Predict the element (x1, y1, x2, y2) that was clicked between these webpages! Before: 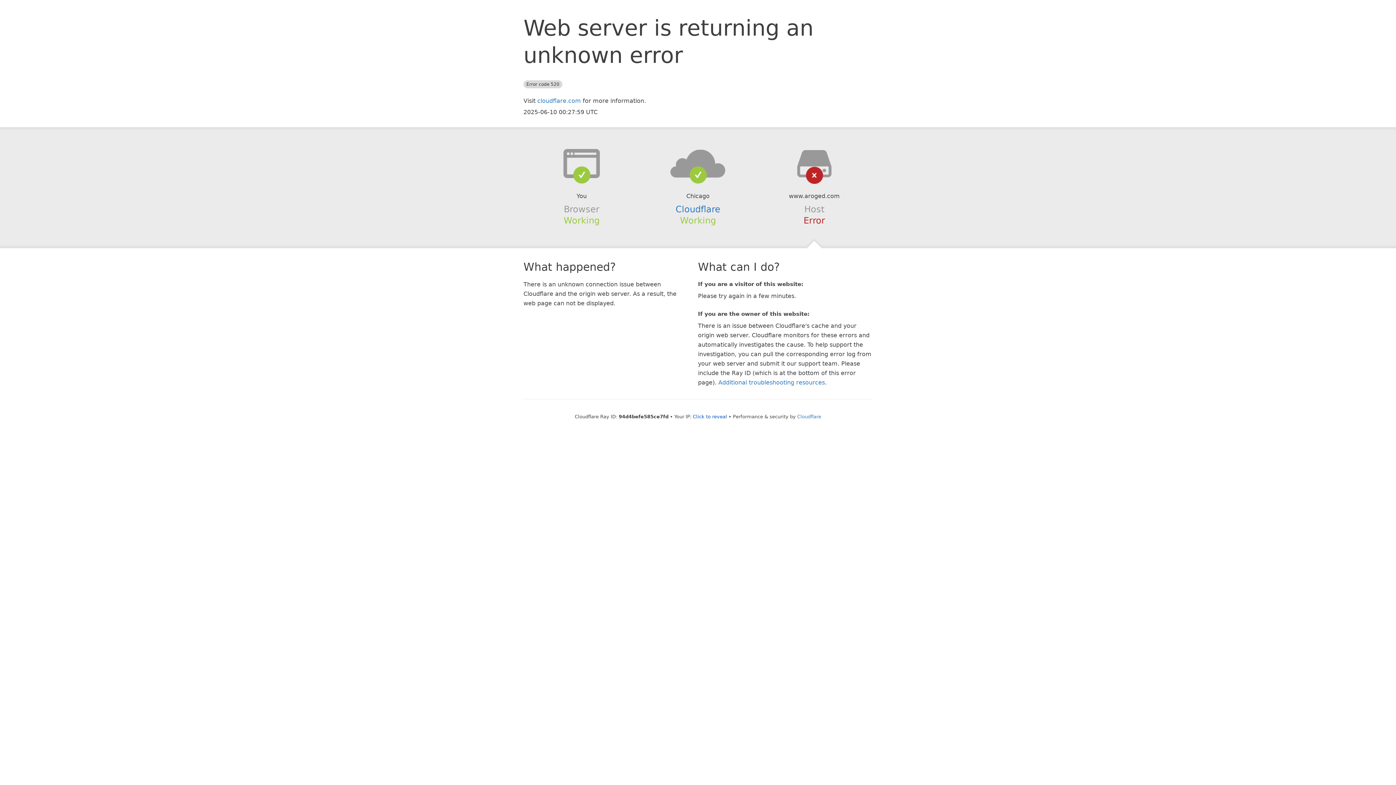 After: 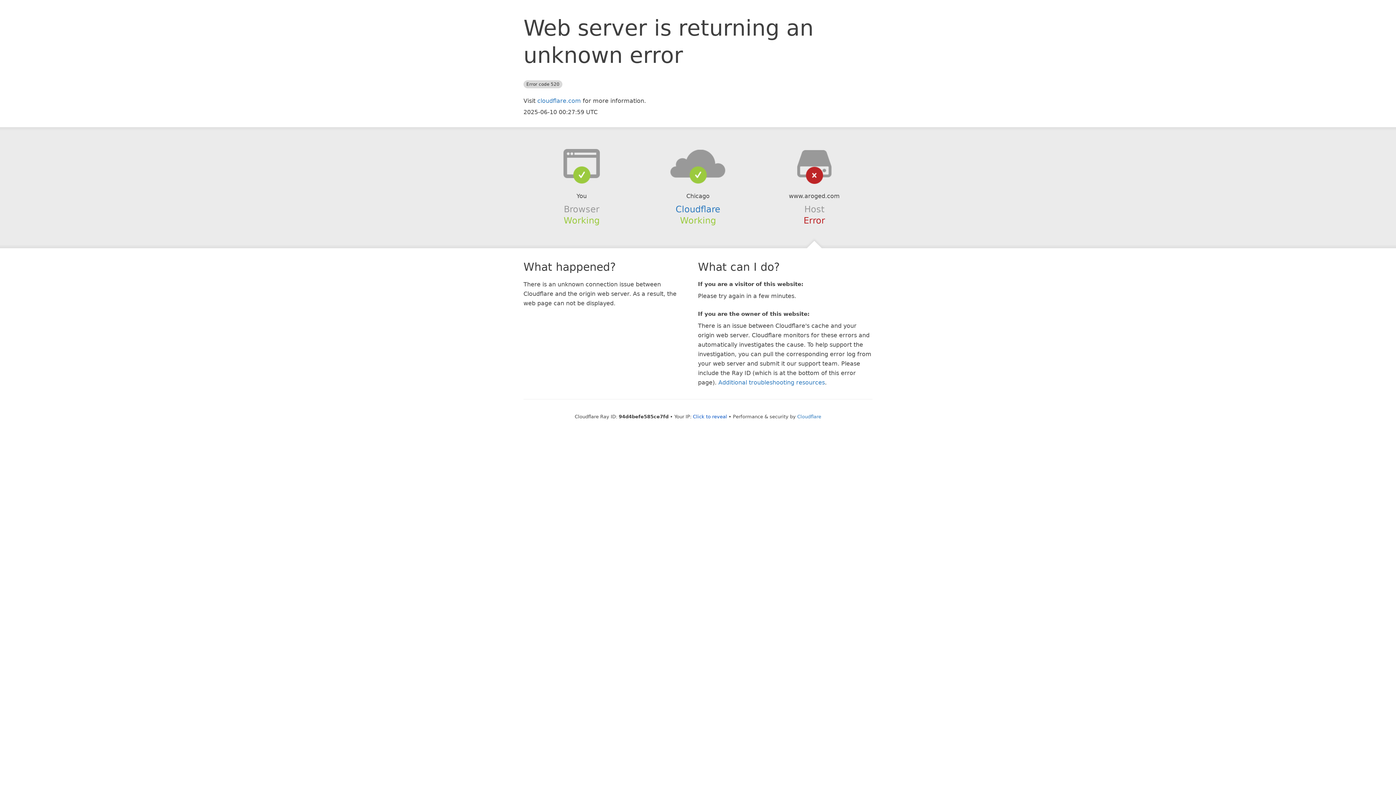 Action: bbox: (639, 148, 756, 178)